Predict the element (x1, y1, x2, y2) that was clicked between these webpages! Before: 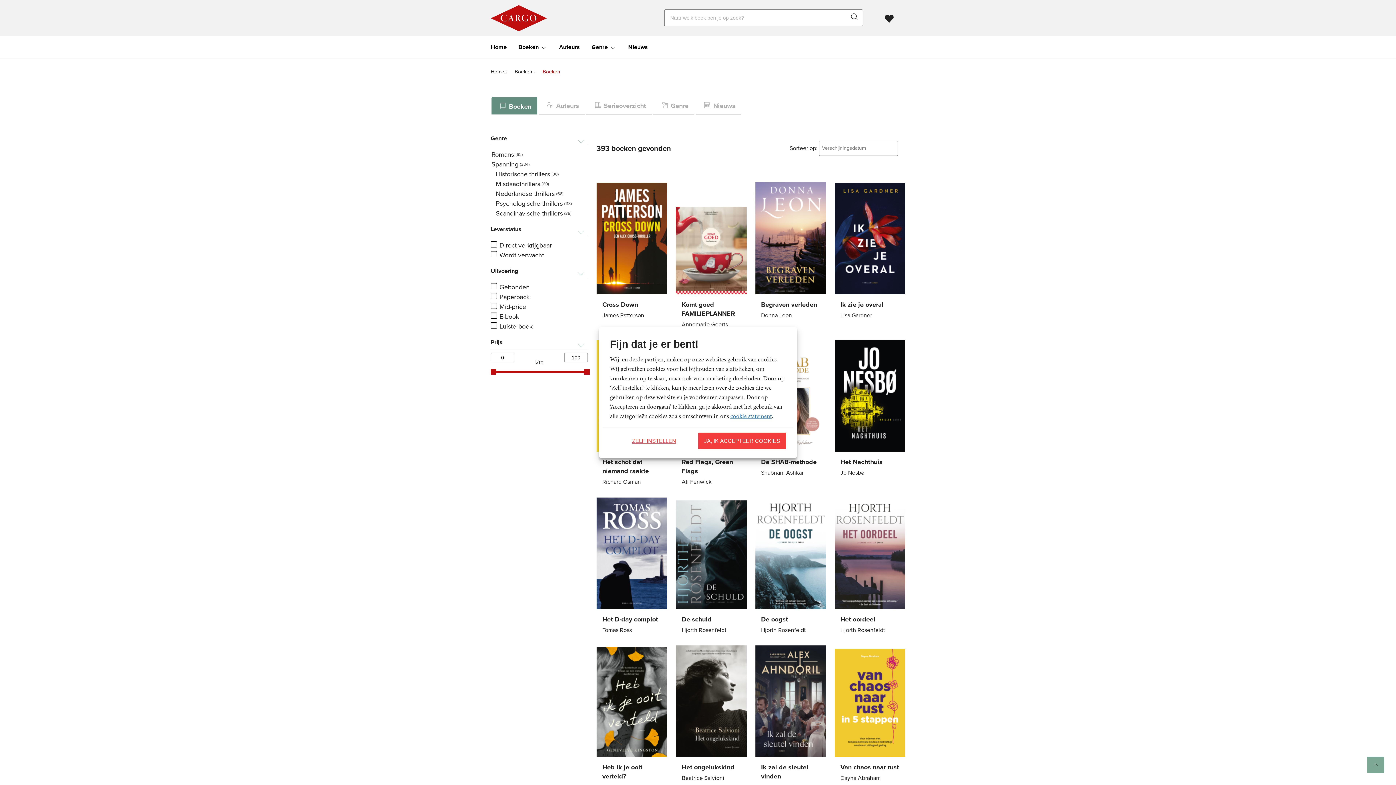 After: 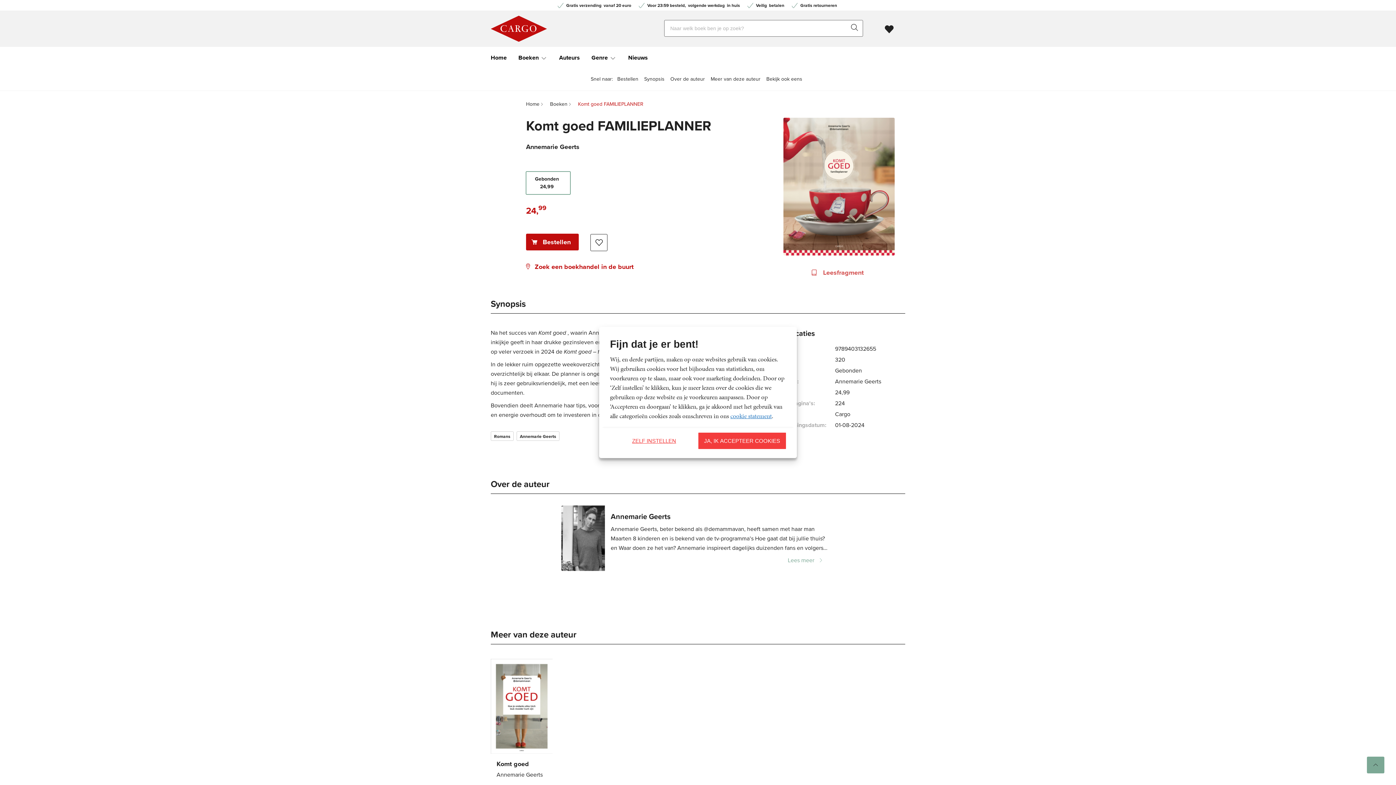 Action: bbox: (676, 182, 746, 330)